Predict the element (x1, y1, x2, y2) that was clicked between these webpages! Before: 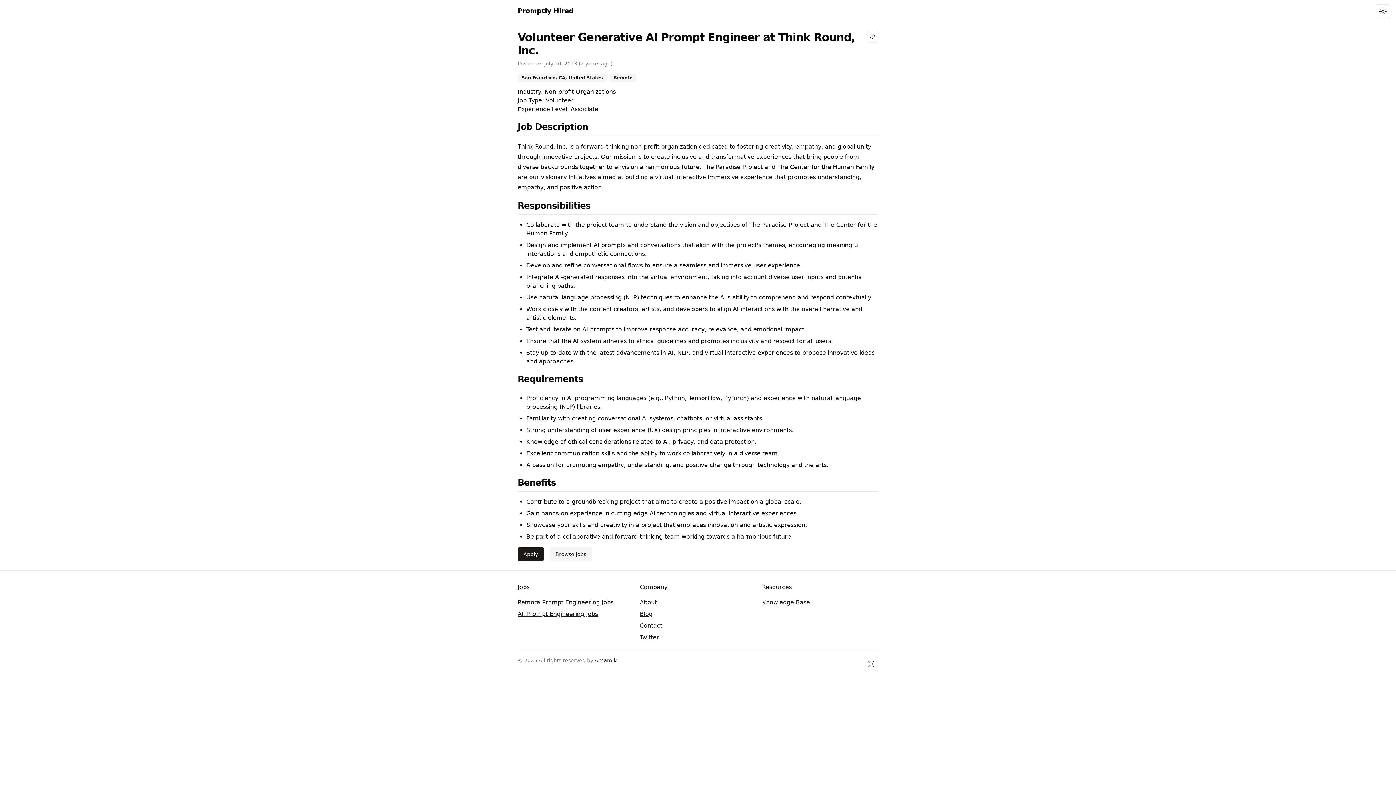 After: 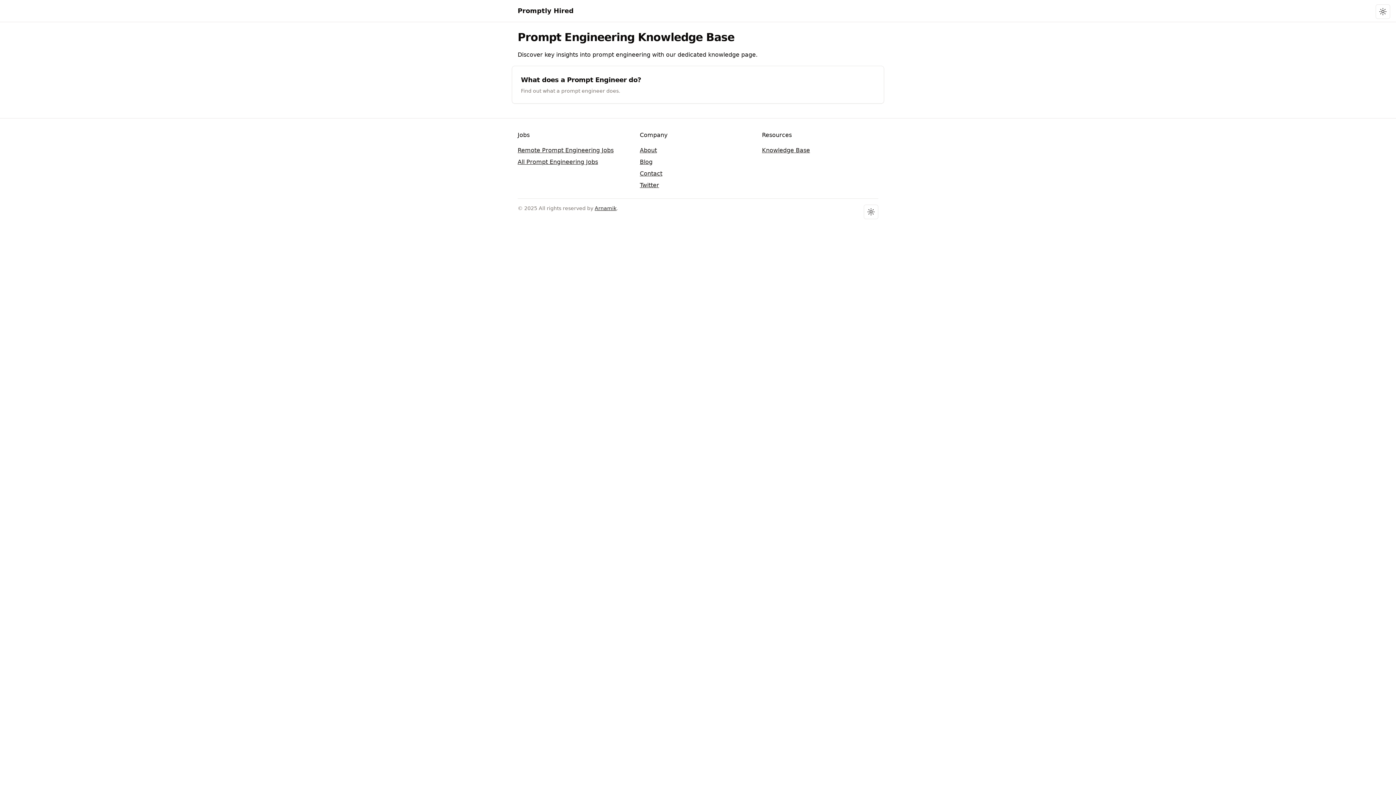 Action: label: Knowledge Base bbox: (762, 599, 810, 606)